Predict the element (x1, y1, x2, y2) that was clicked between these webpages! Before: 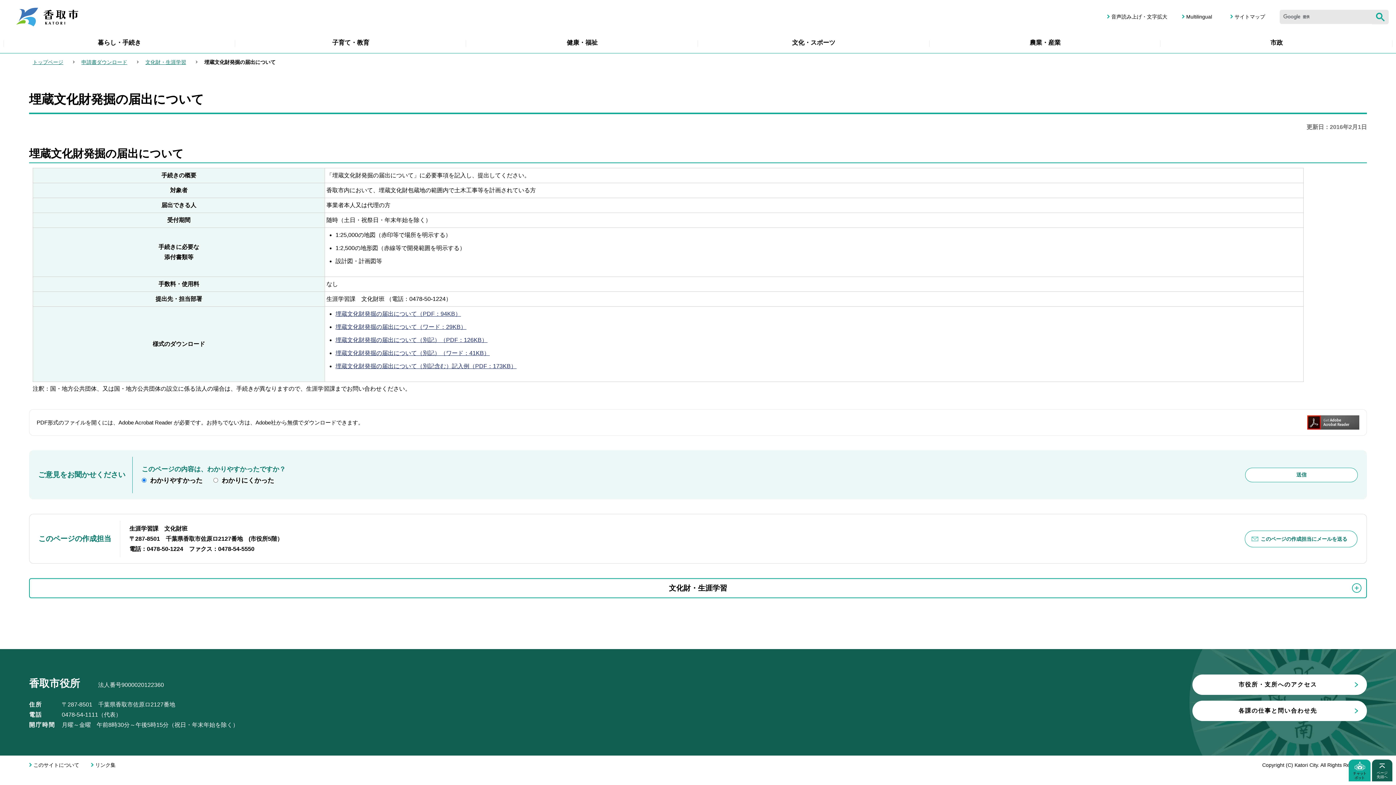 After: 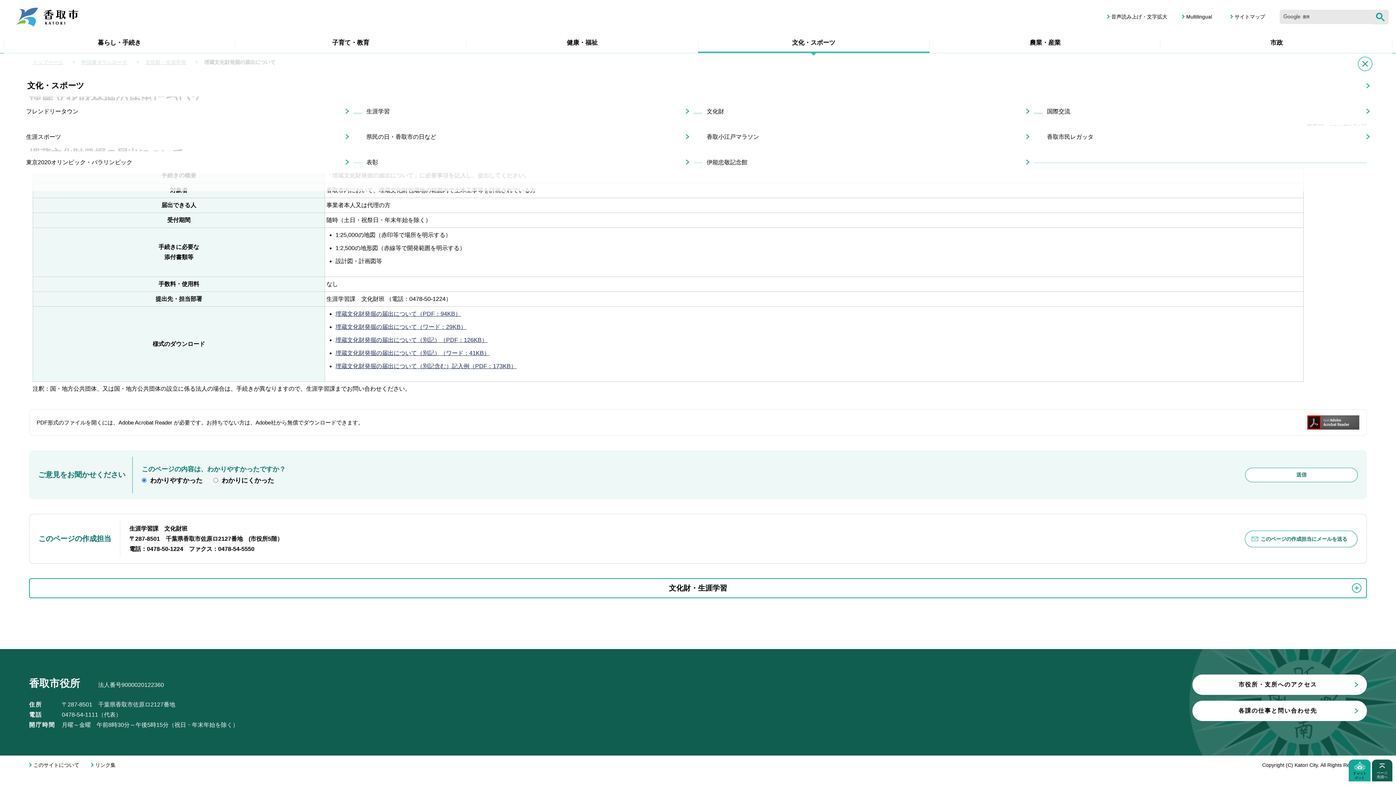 Action: label: 文化・スポーツ bbox: (698, 33, 929, 53)